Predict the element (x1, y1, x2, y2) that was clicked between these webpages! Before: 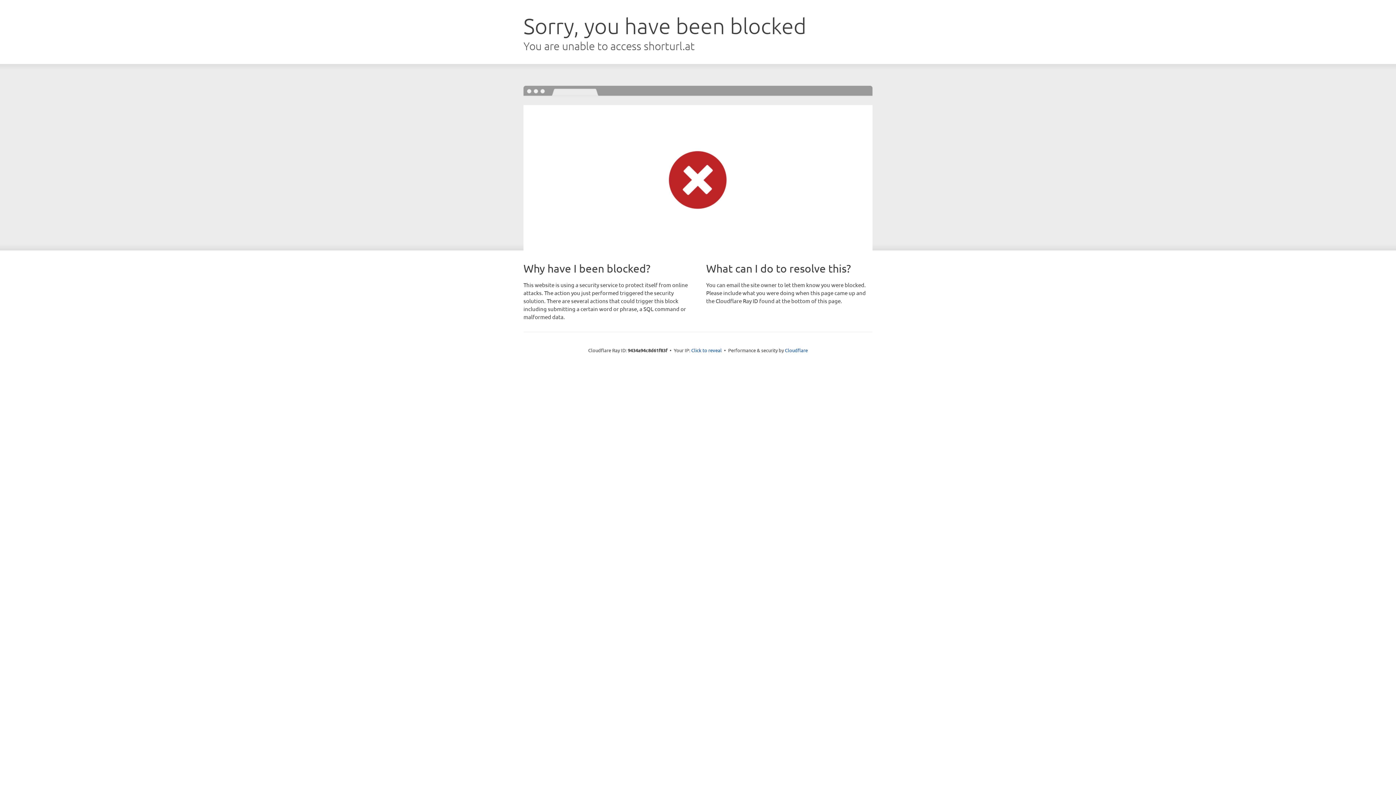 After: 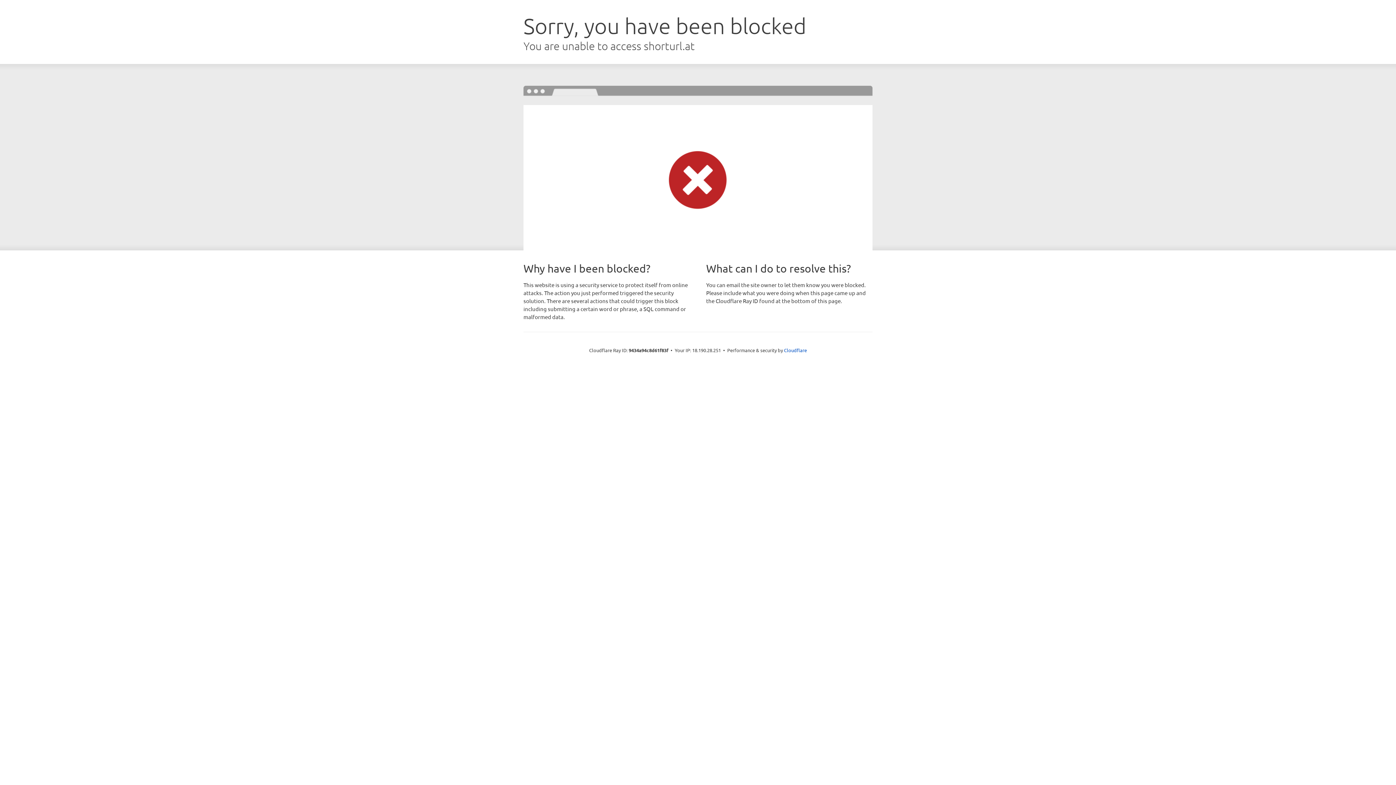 Action: bbox: (691, 346, 722, 353) label: Click to reveal